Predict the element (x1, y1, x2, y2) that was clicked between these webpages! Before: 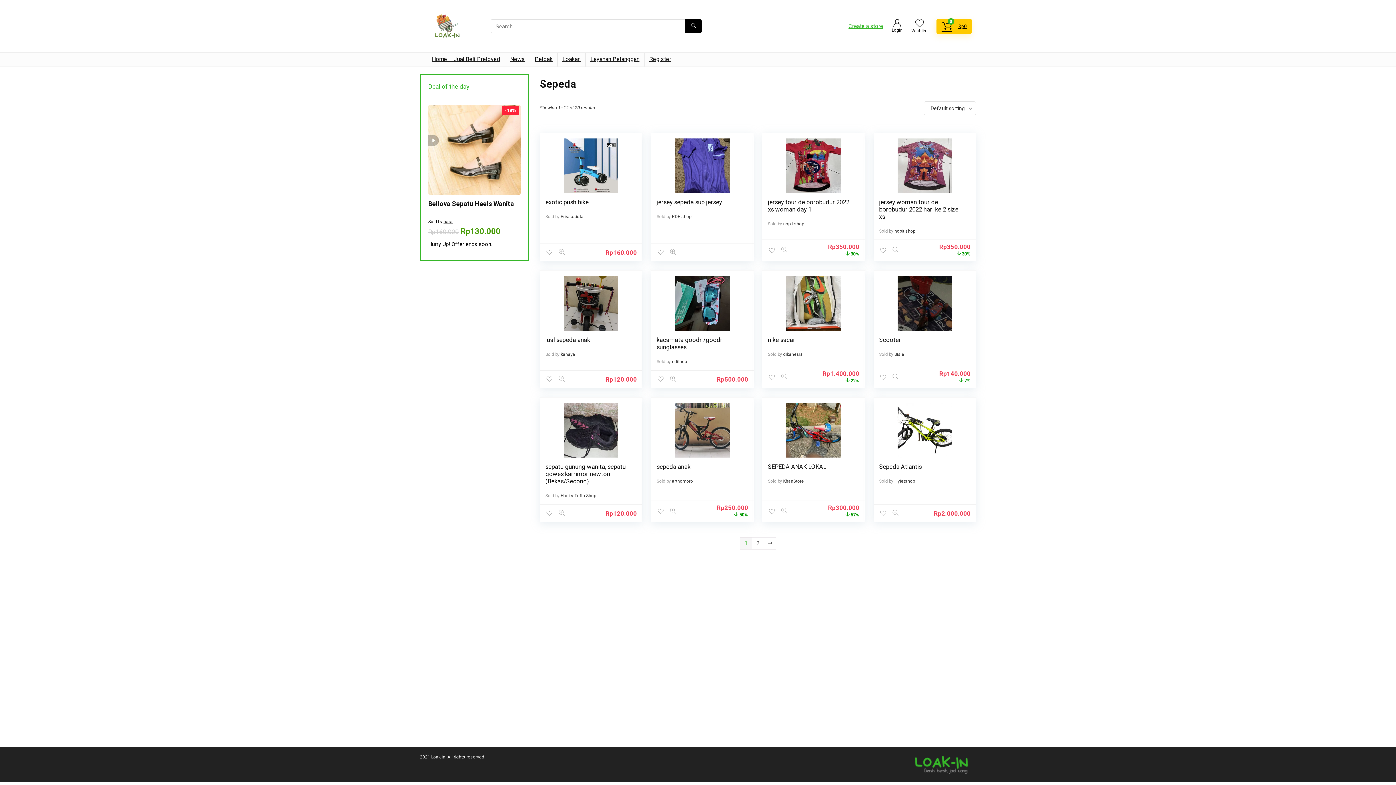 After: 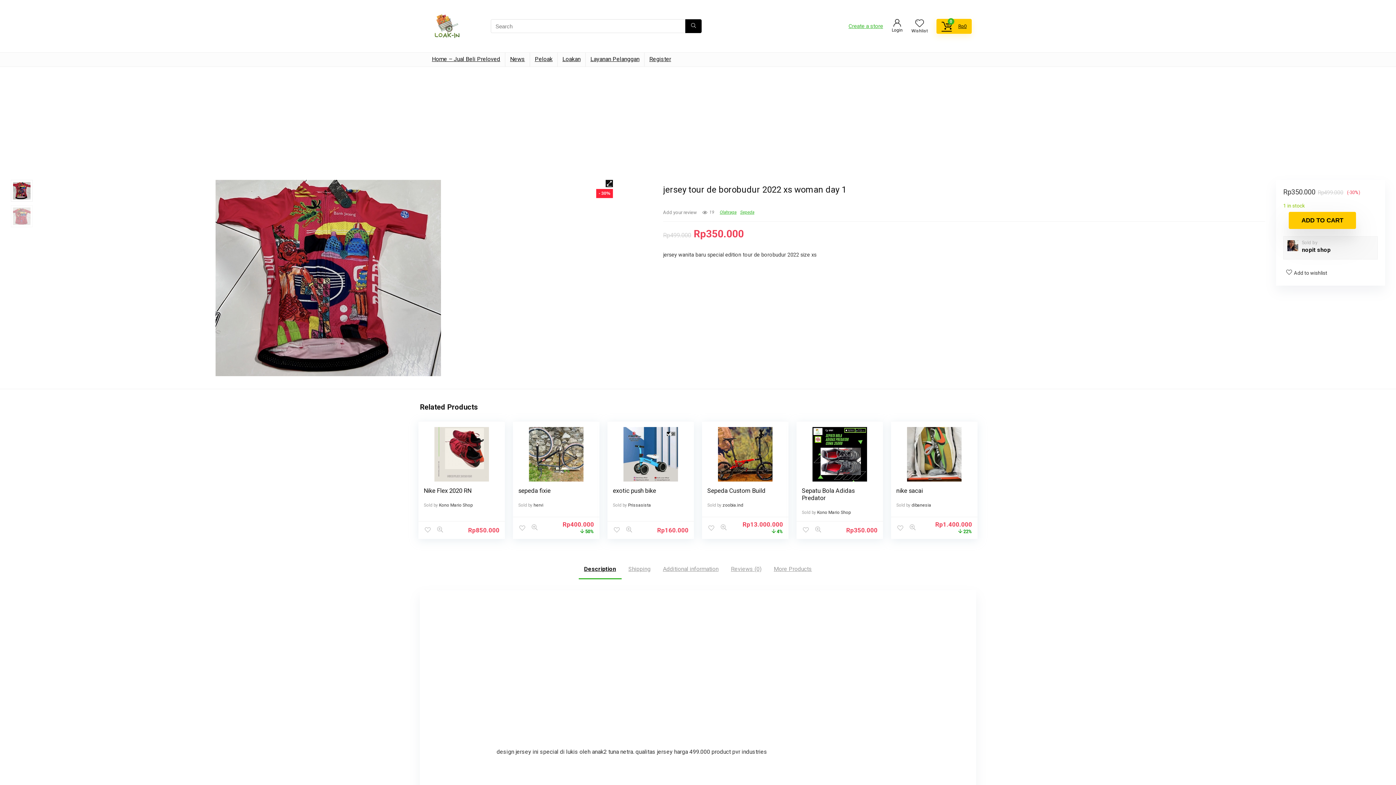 Action: bbox: (768, 138, 859, 193)